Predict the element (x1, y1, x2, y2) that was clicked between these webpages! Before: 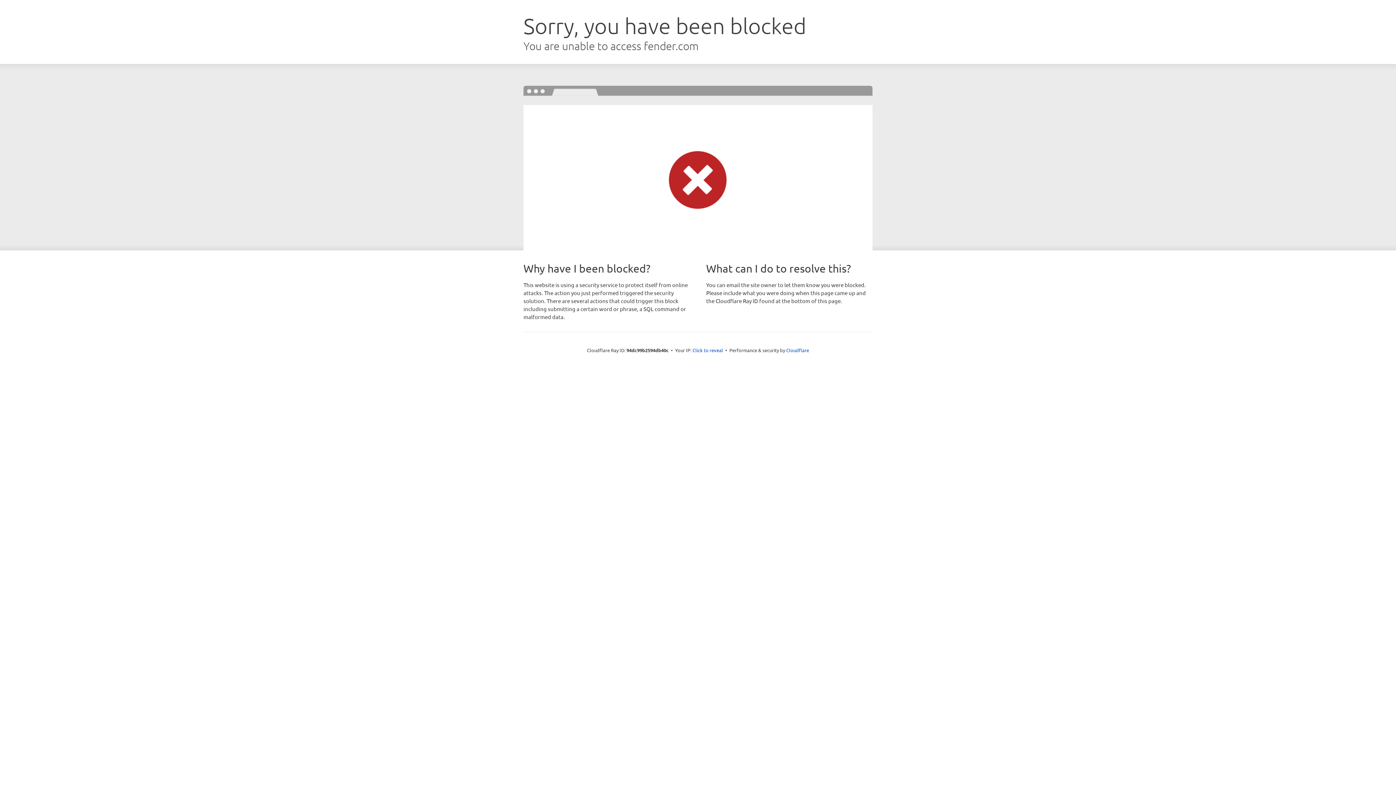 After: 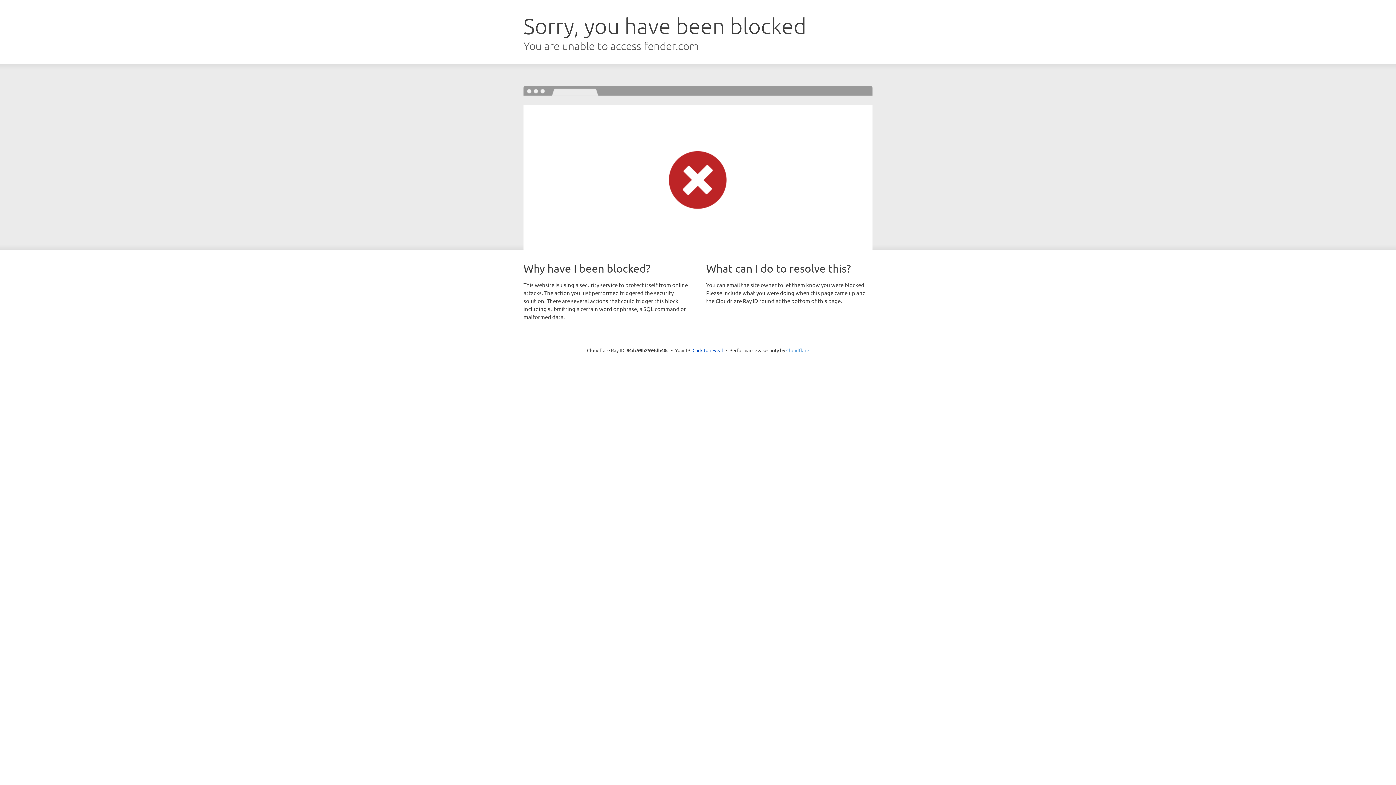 Action: label: Cloudflare bbox: (786, 347, 809, 353)